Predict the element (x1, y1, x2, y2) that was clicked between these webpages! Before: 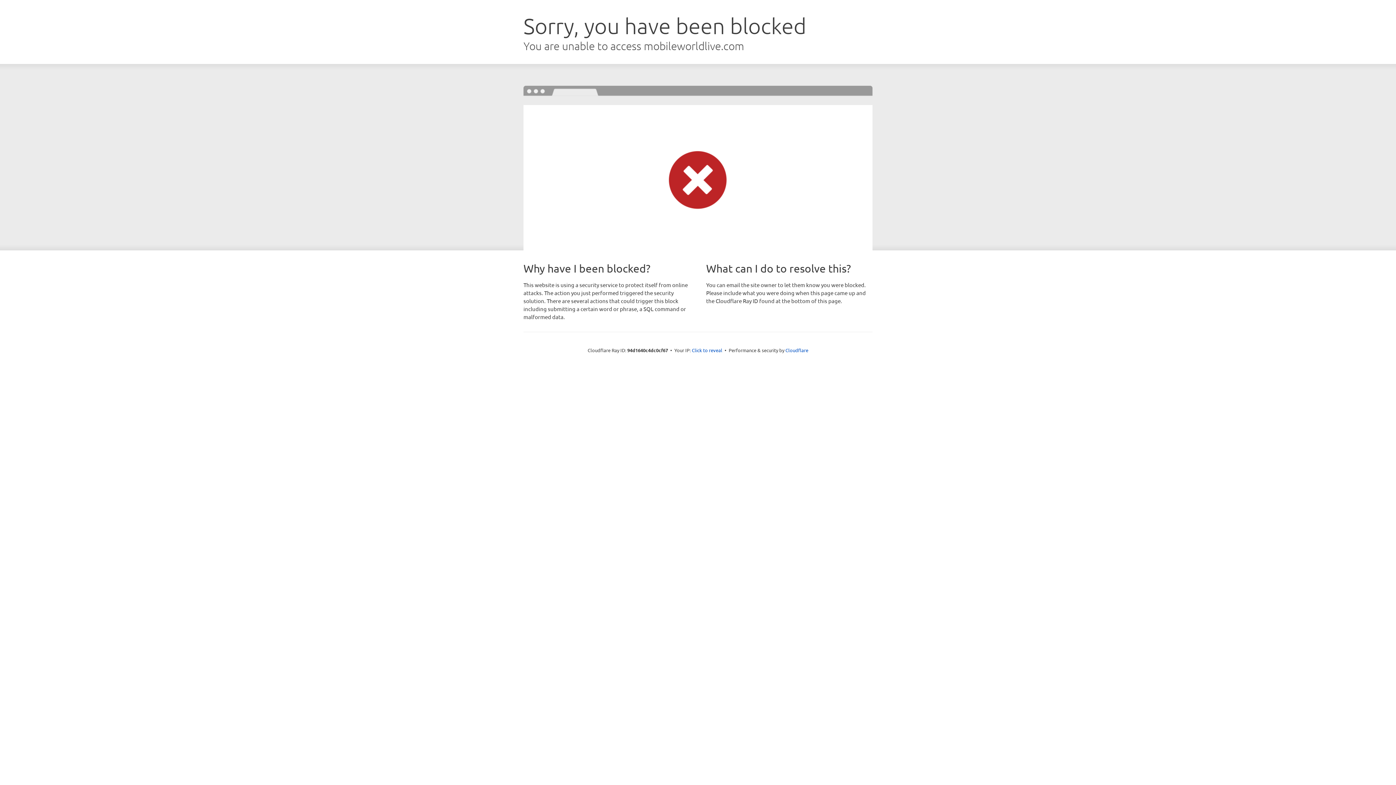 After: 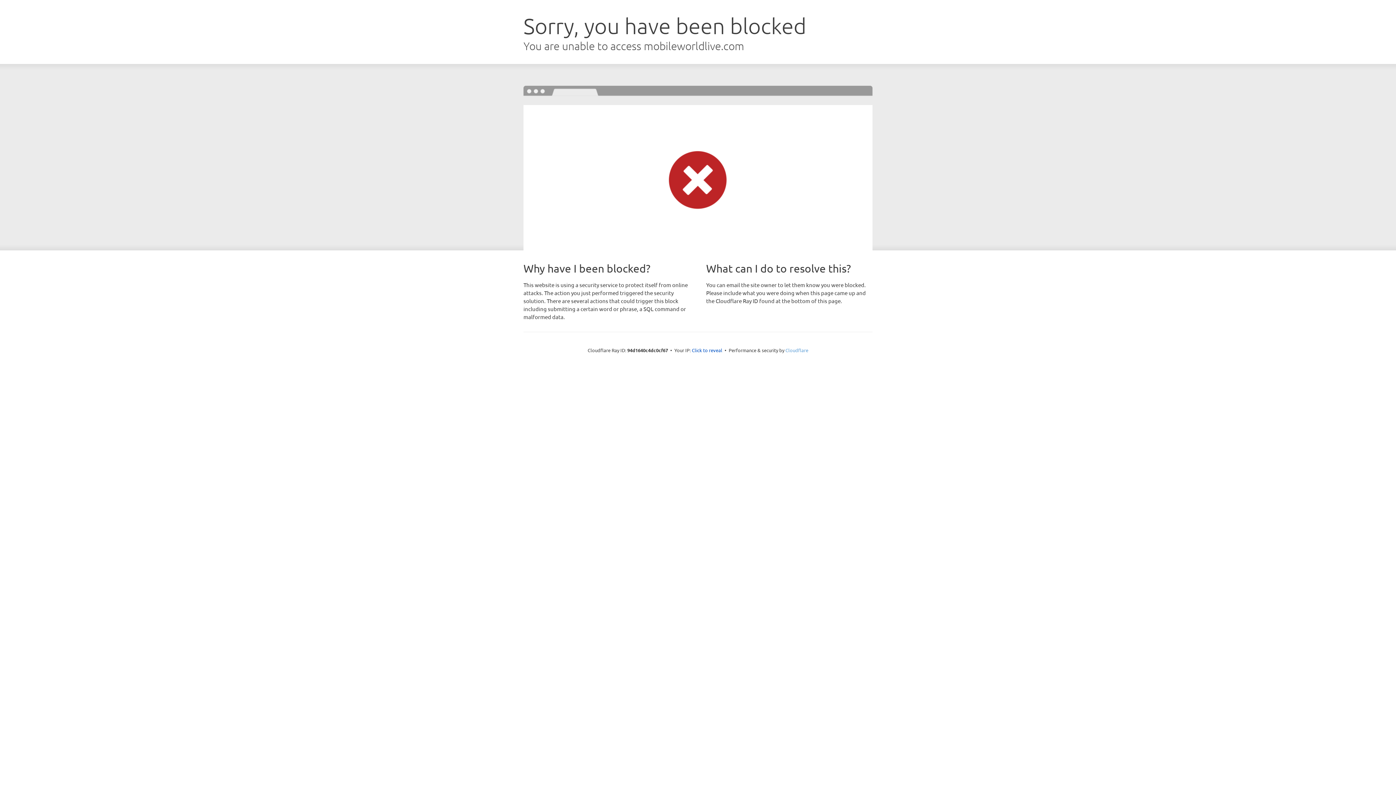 Action: bbox: (785, 347, 808, 353) label: Cloudflare